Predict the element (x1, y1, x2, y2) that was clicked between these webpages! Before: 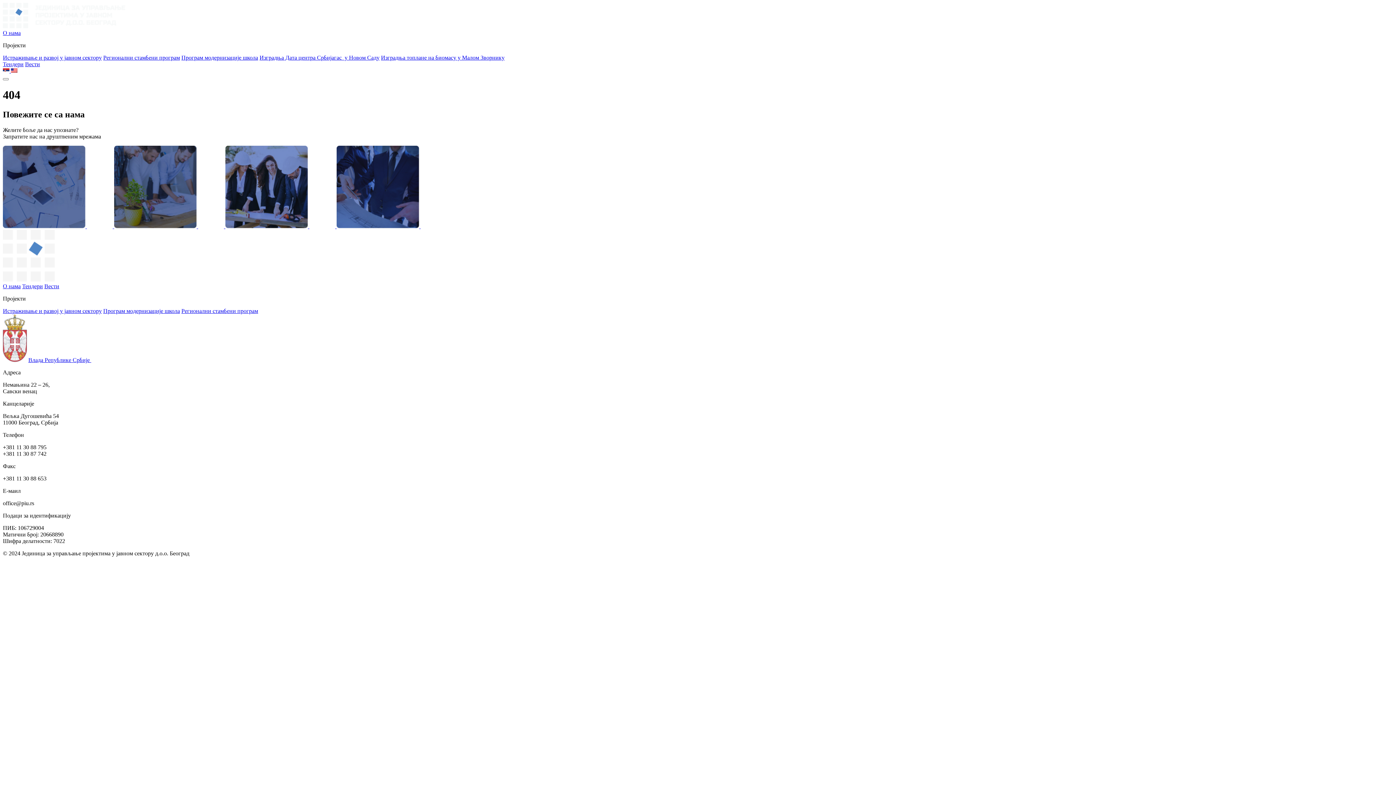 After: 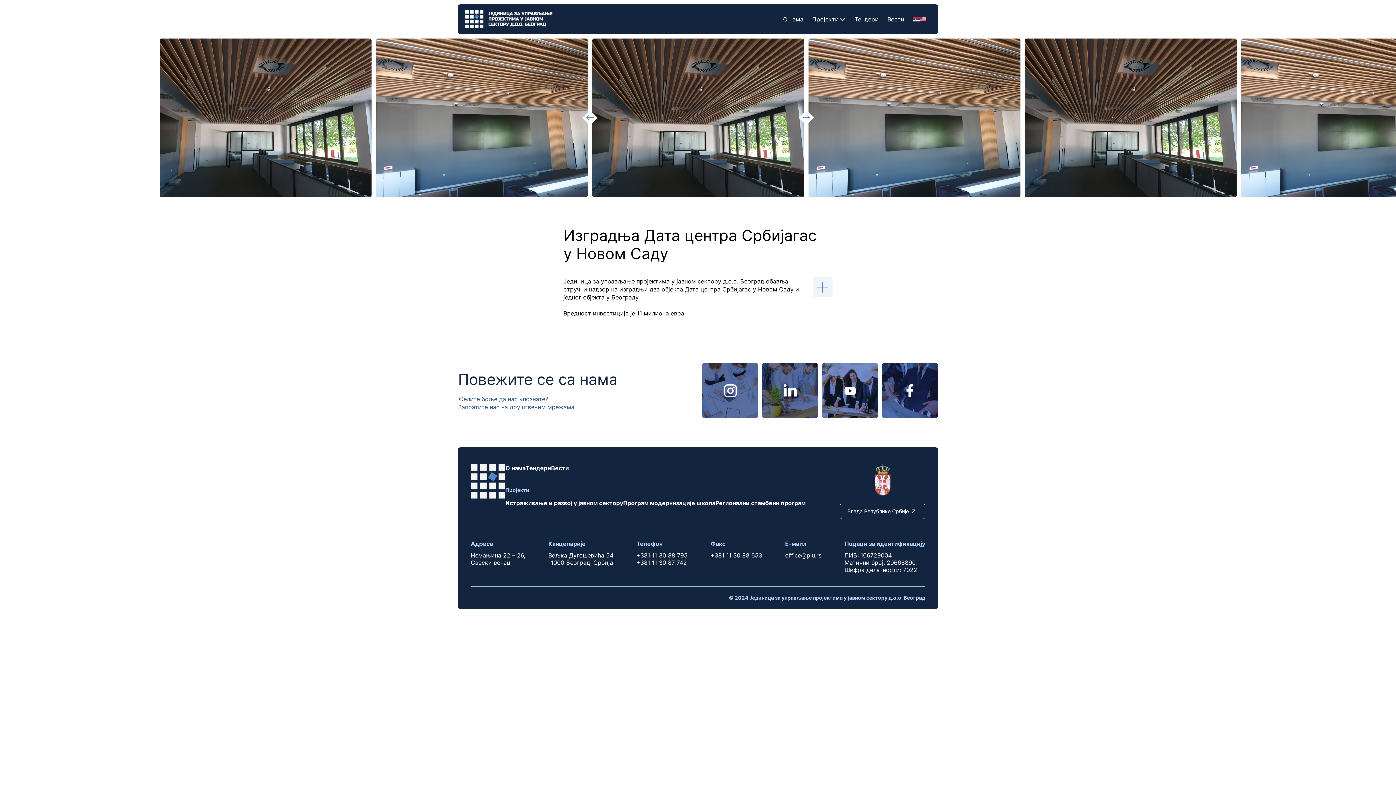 Action: bbox: (259, 54, 379, 60) label: Изградња Дата центра Србијагас  у Новом Саду